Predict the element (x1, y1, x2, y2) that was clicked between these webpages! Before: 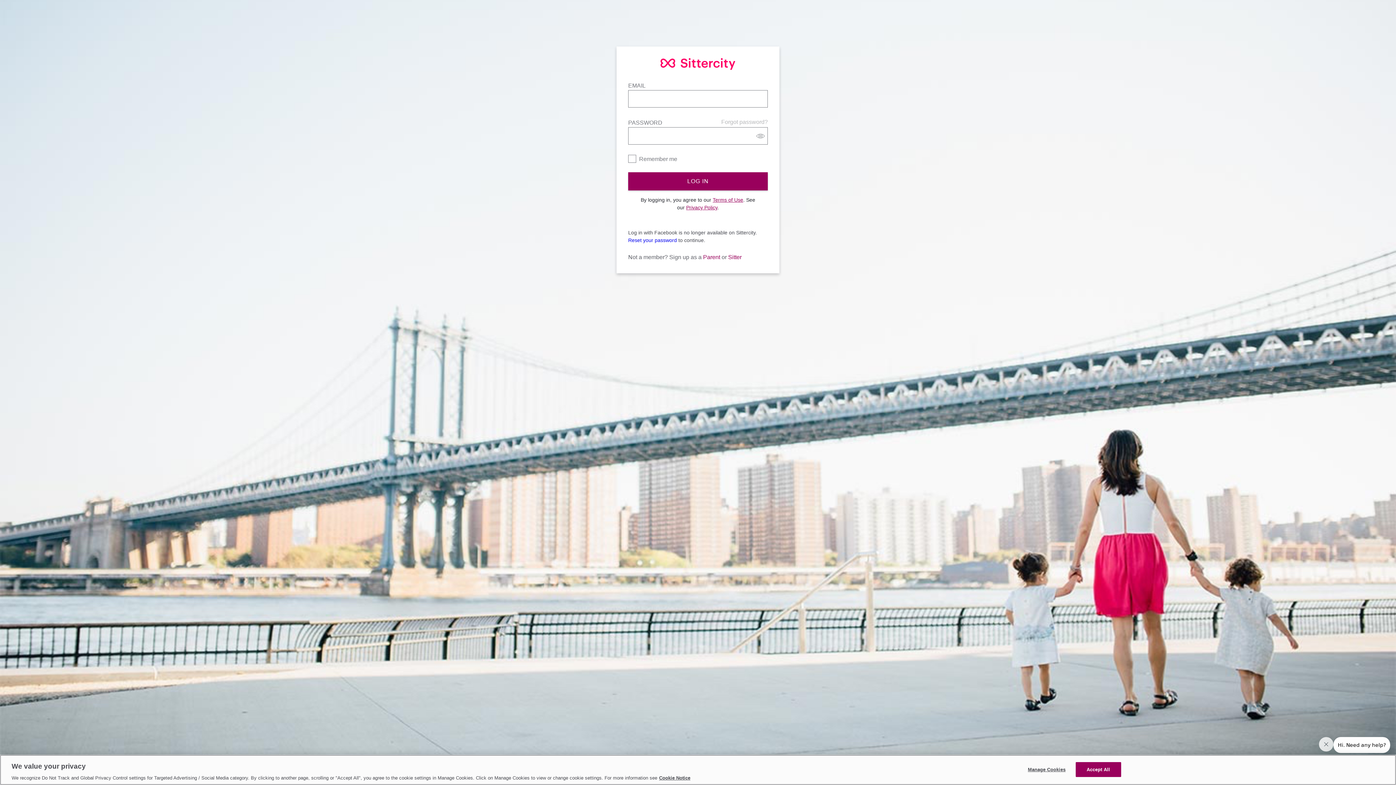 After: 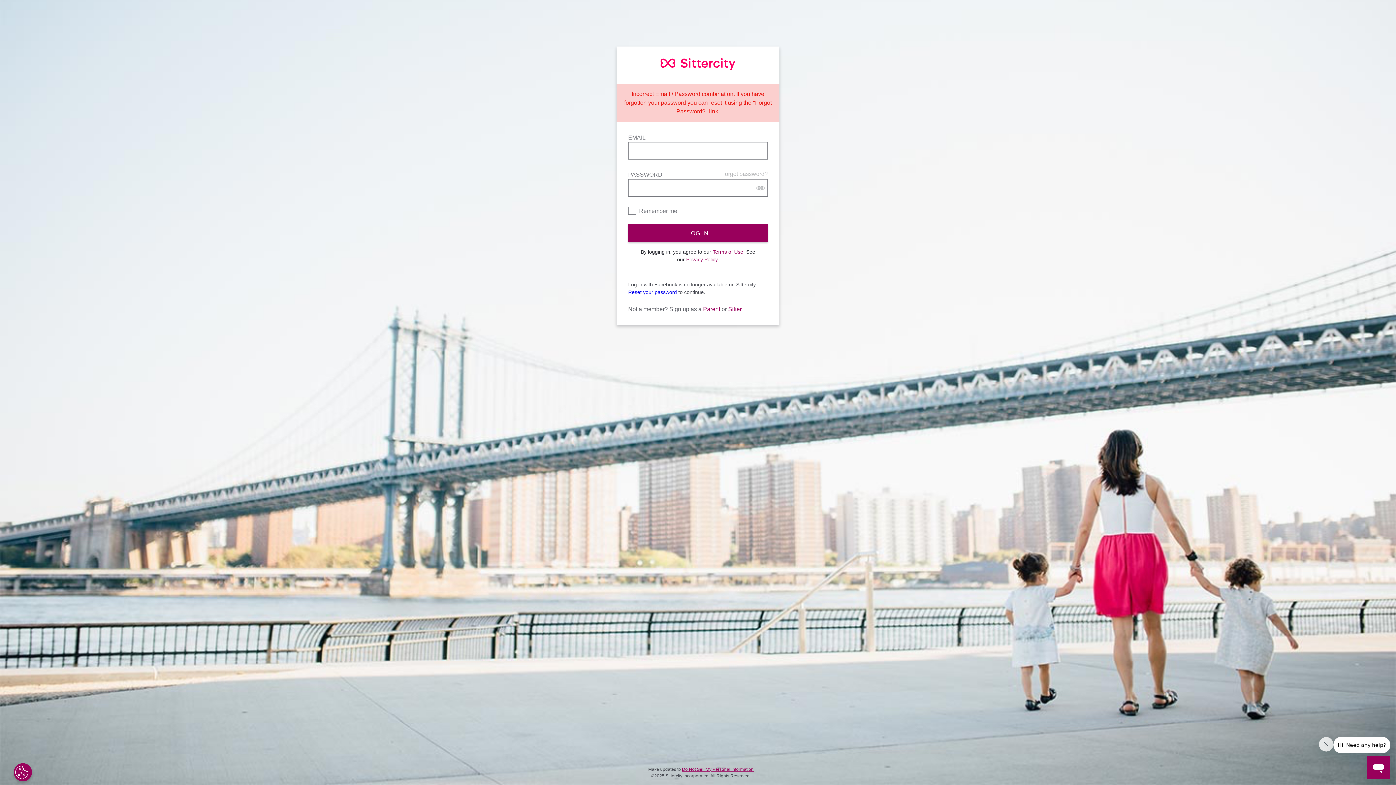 Action: bbox: (628, 172, 768, 190) label: LOG IN